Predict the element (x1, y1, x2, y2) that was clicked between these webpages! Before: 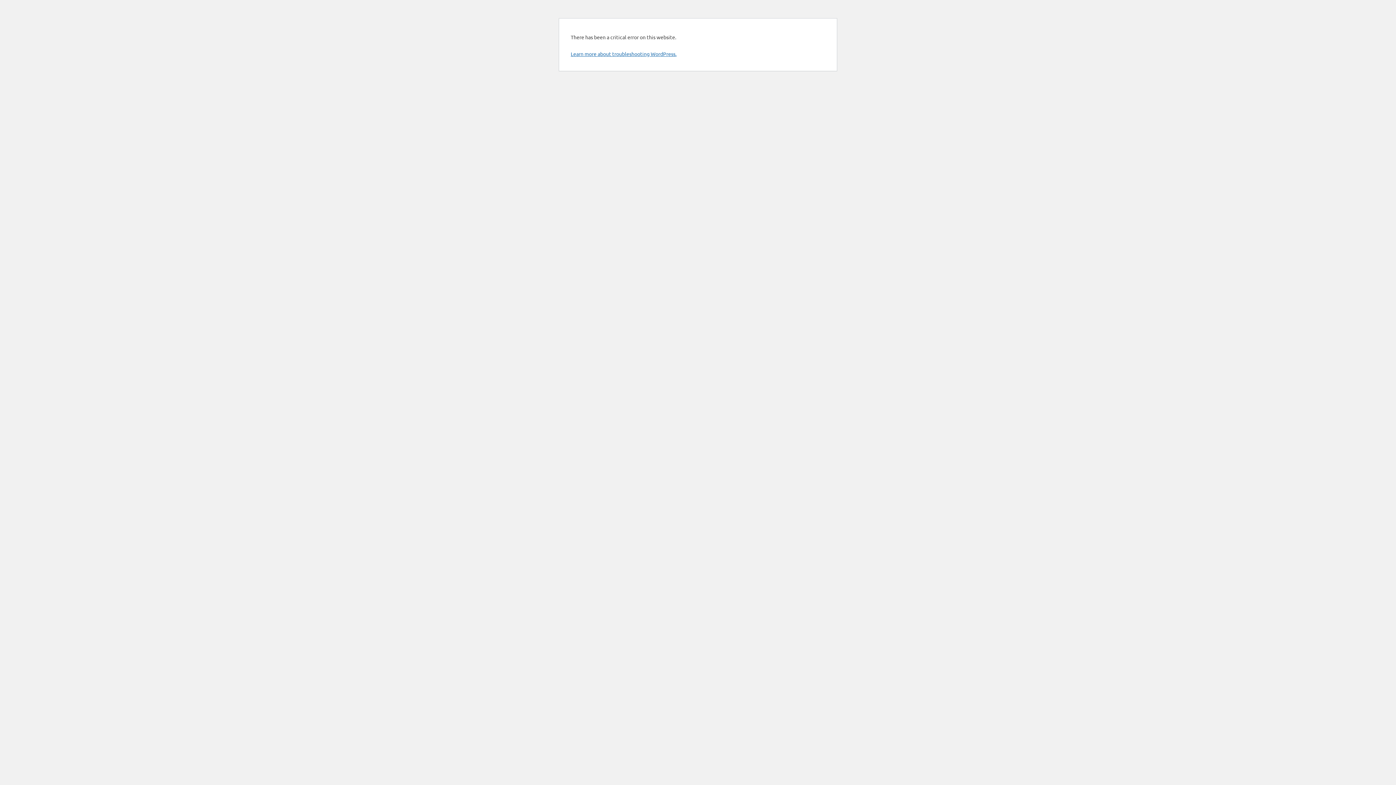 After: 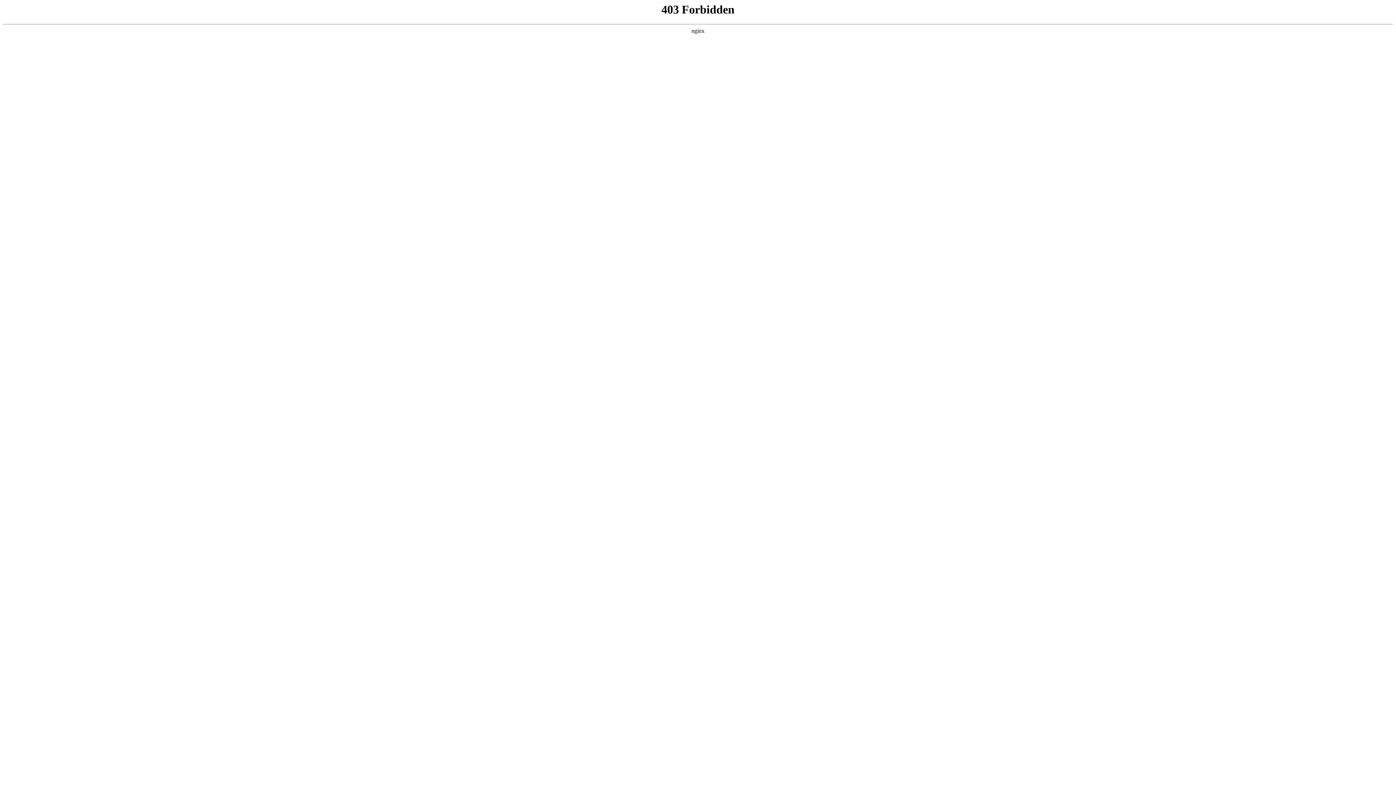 Action: bbox: (570, 50, 676, 57) label: Learn more about troubleshooting WordPress.